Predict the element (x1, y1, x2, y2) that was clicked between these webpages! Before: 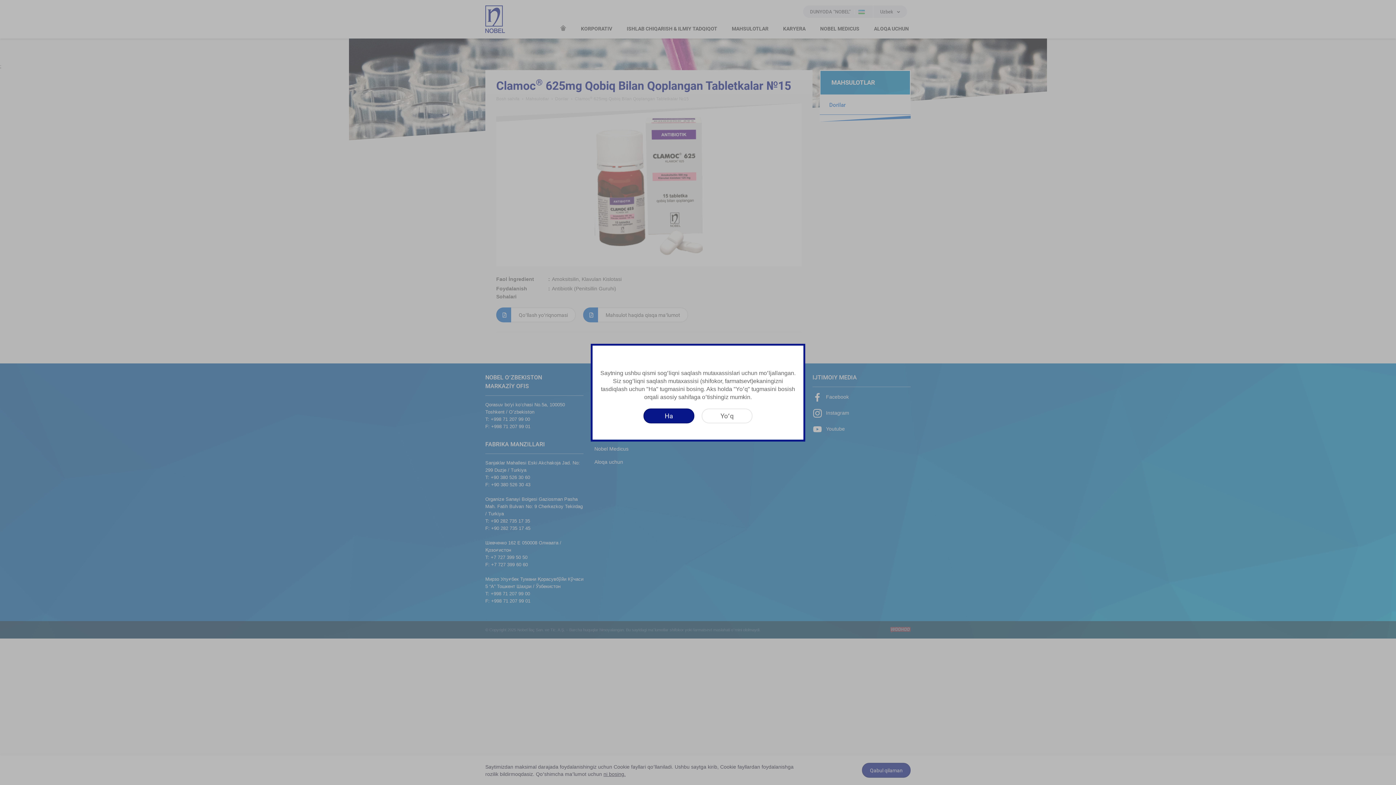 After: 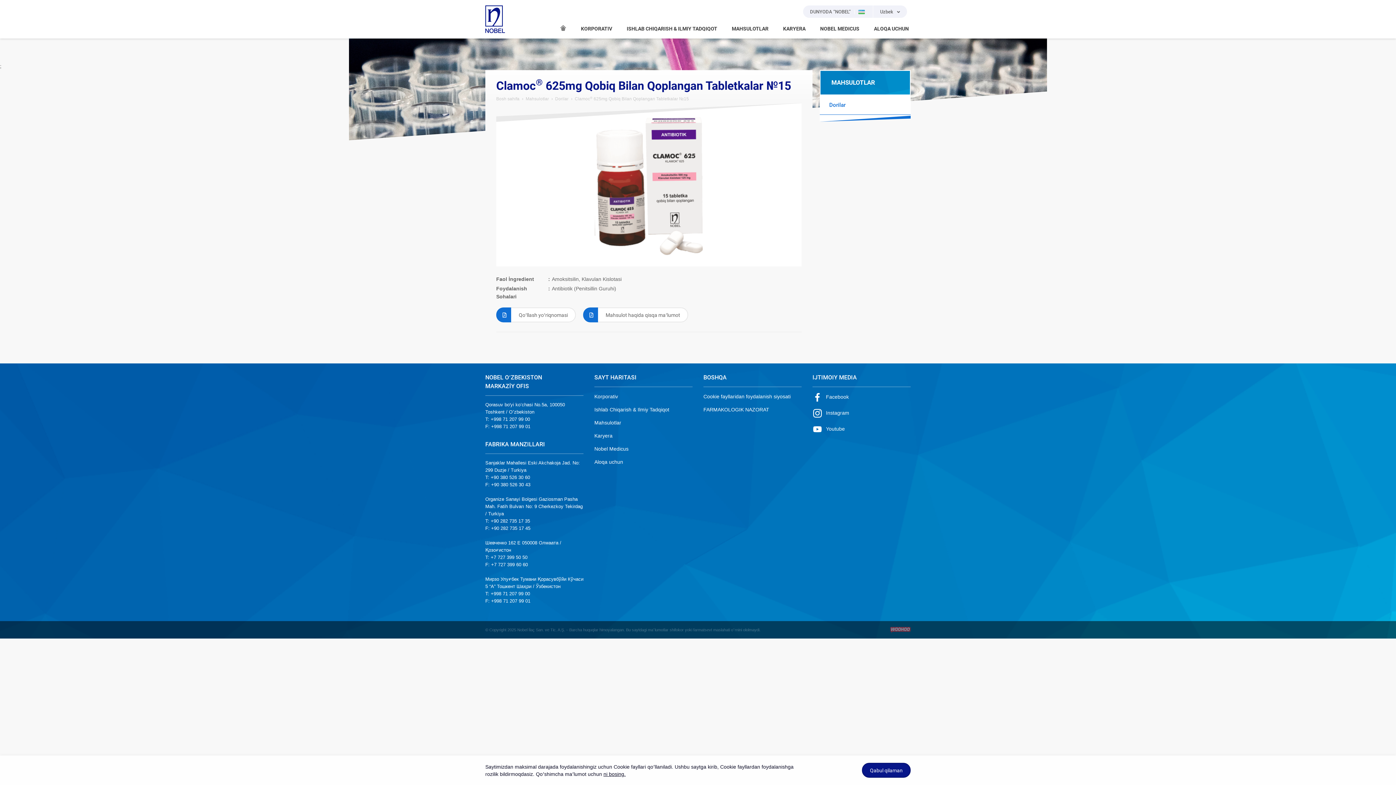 Action: label: Ha bbox: (643, 408, 694, 423)